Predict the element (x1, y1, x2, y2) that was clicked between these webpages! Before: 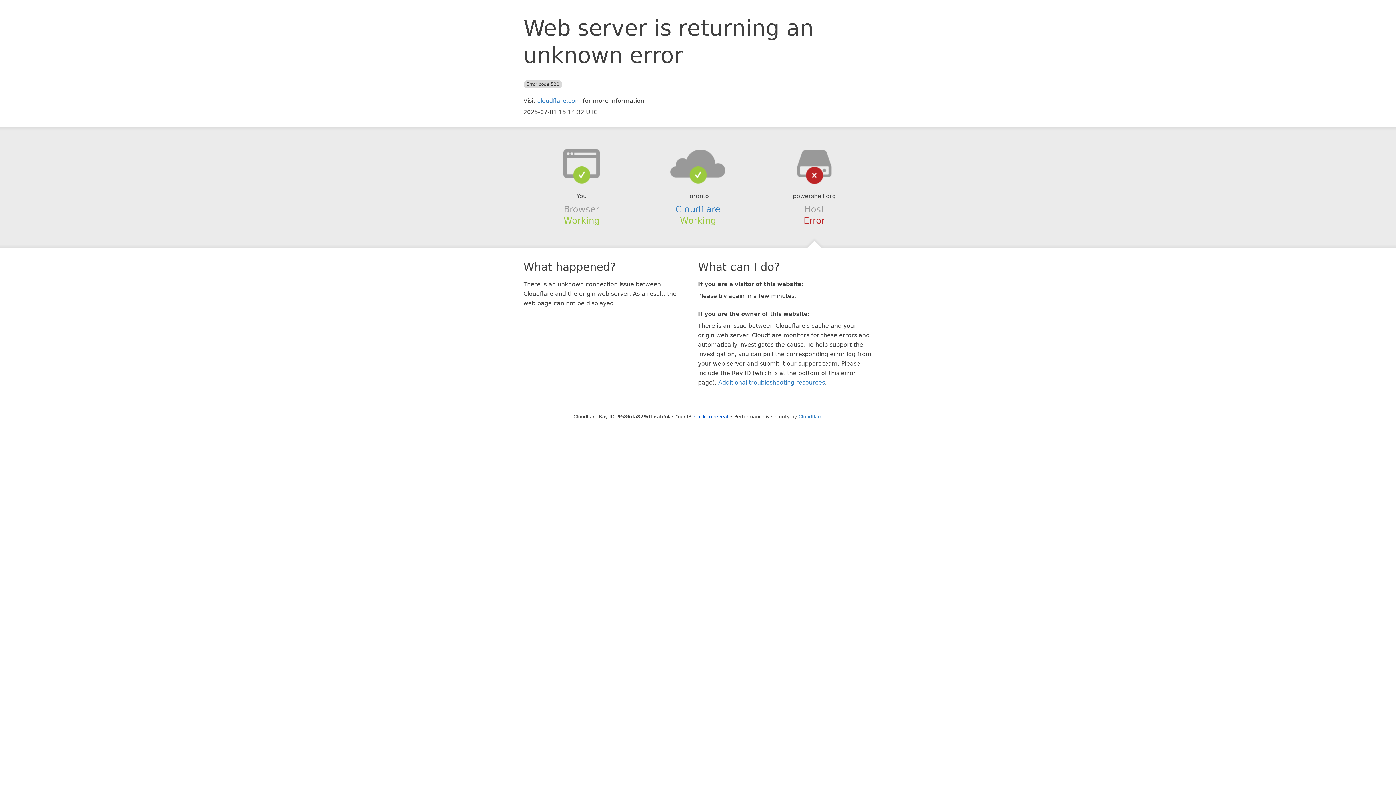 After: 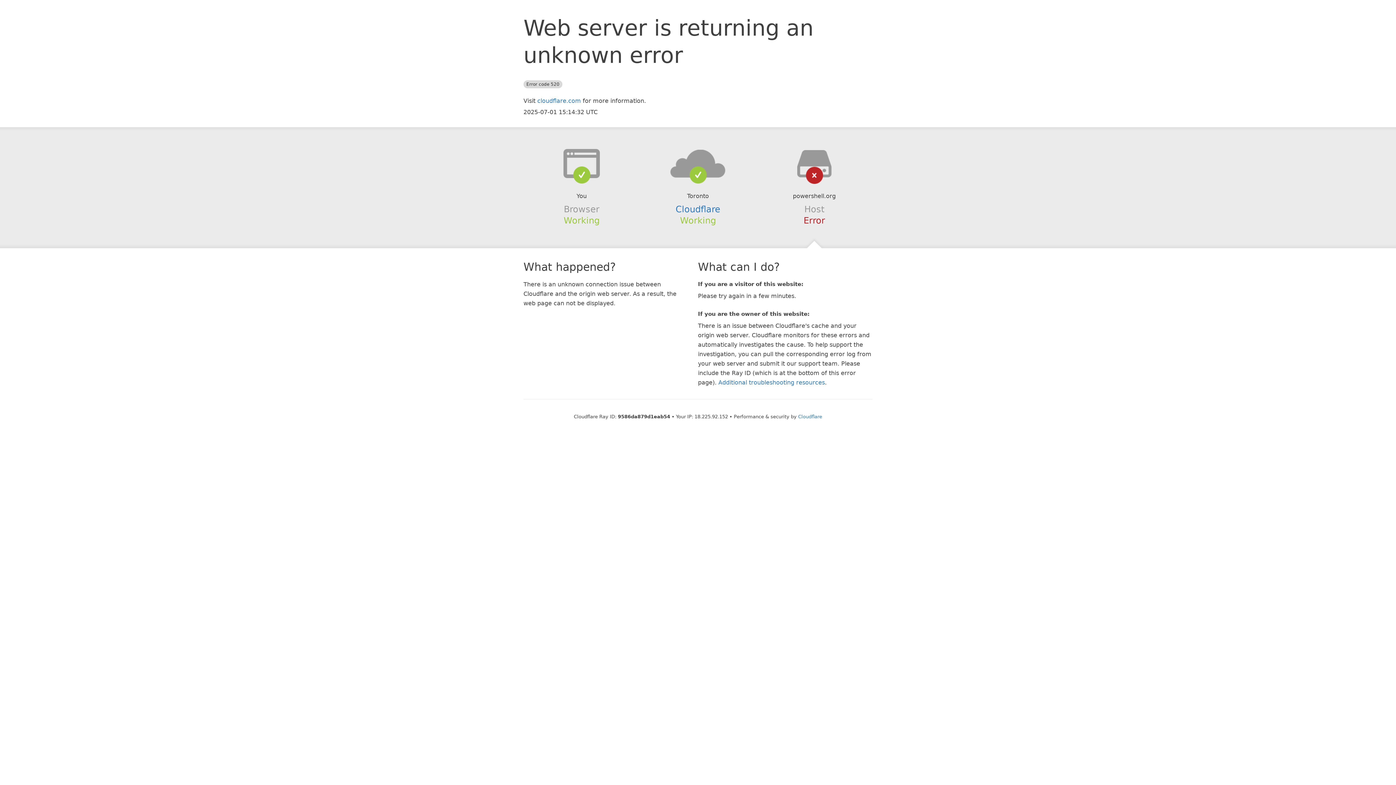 Action: bbox: (694, 414, 728, 419) label: Click to reveal